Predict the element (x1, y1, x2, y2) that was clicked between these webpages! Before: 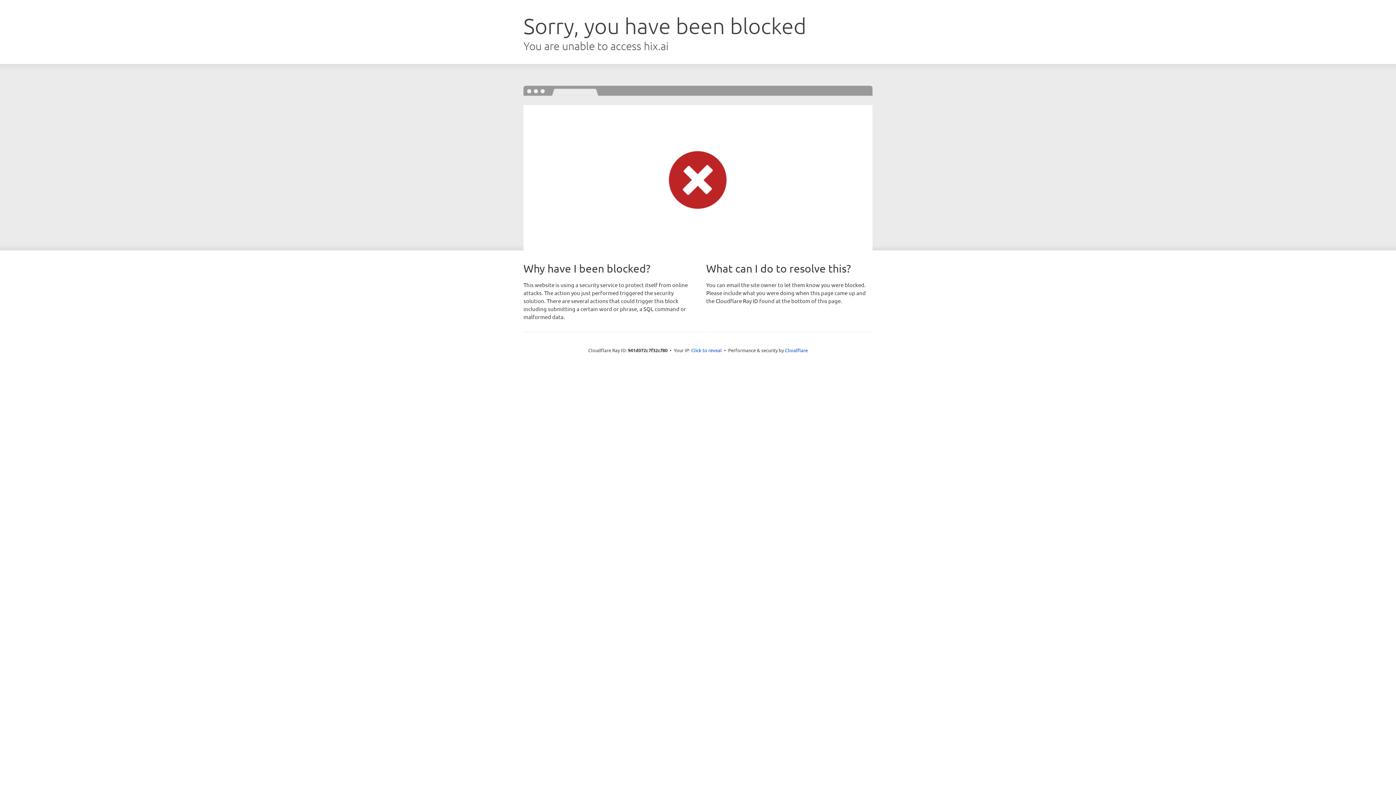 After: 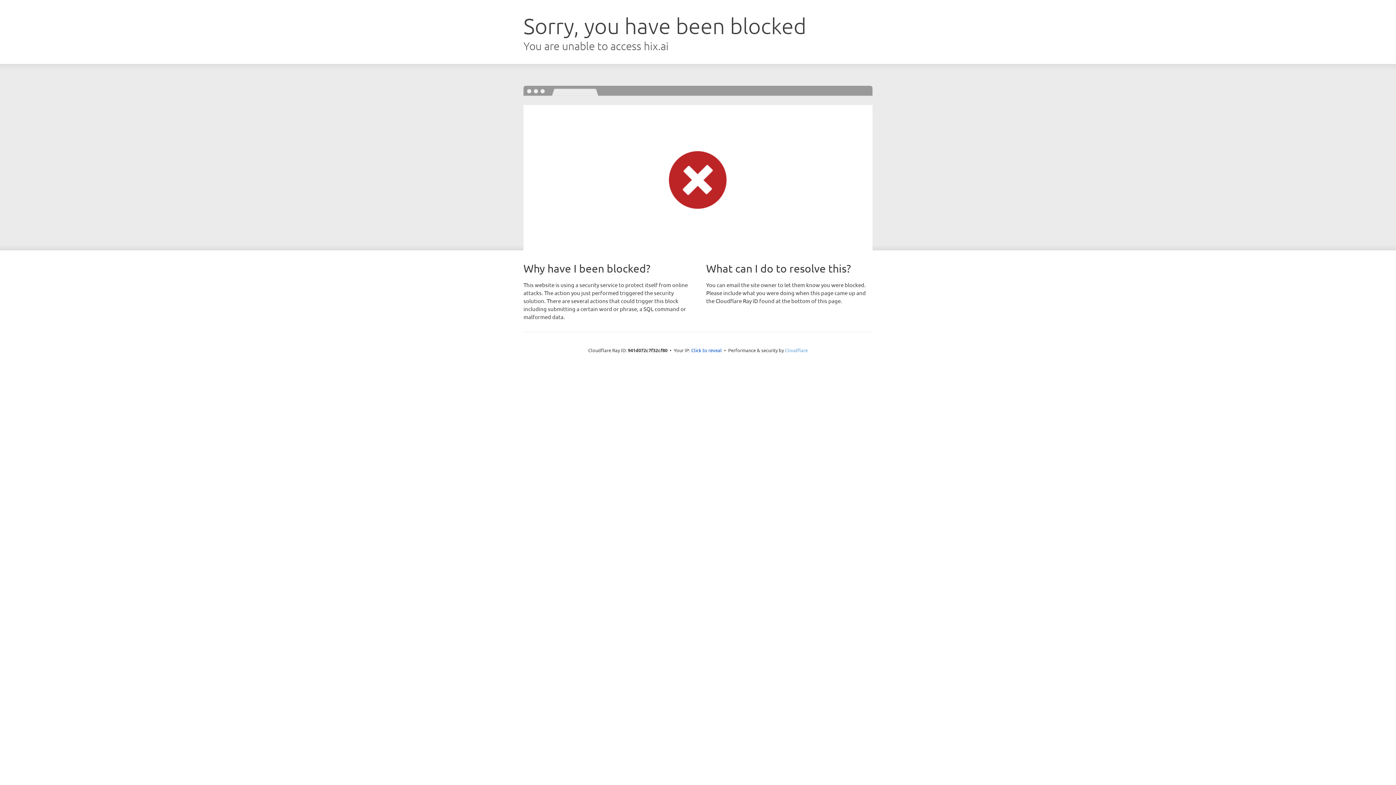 Action: bbox: (785, 347, 808, 353) label: Cloudflare